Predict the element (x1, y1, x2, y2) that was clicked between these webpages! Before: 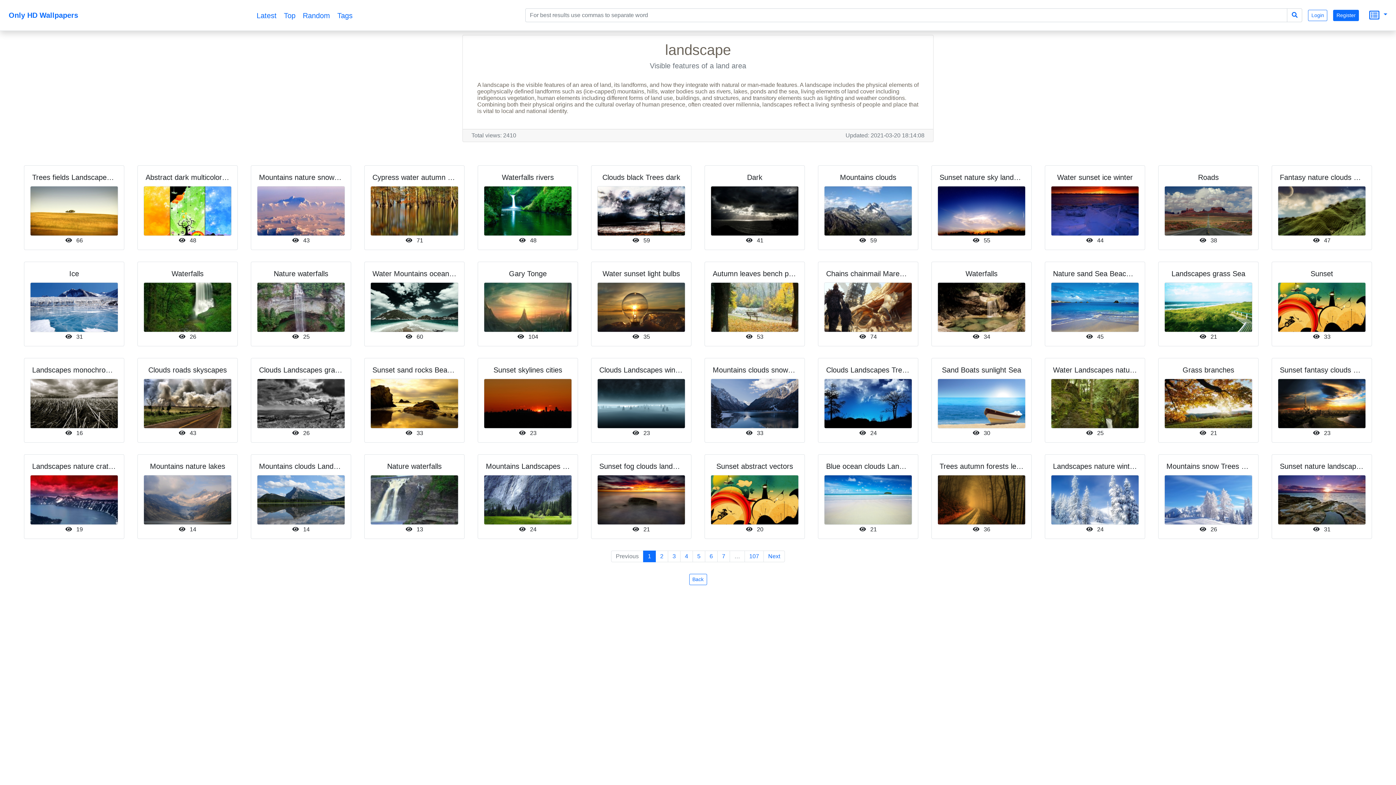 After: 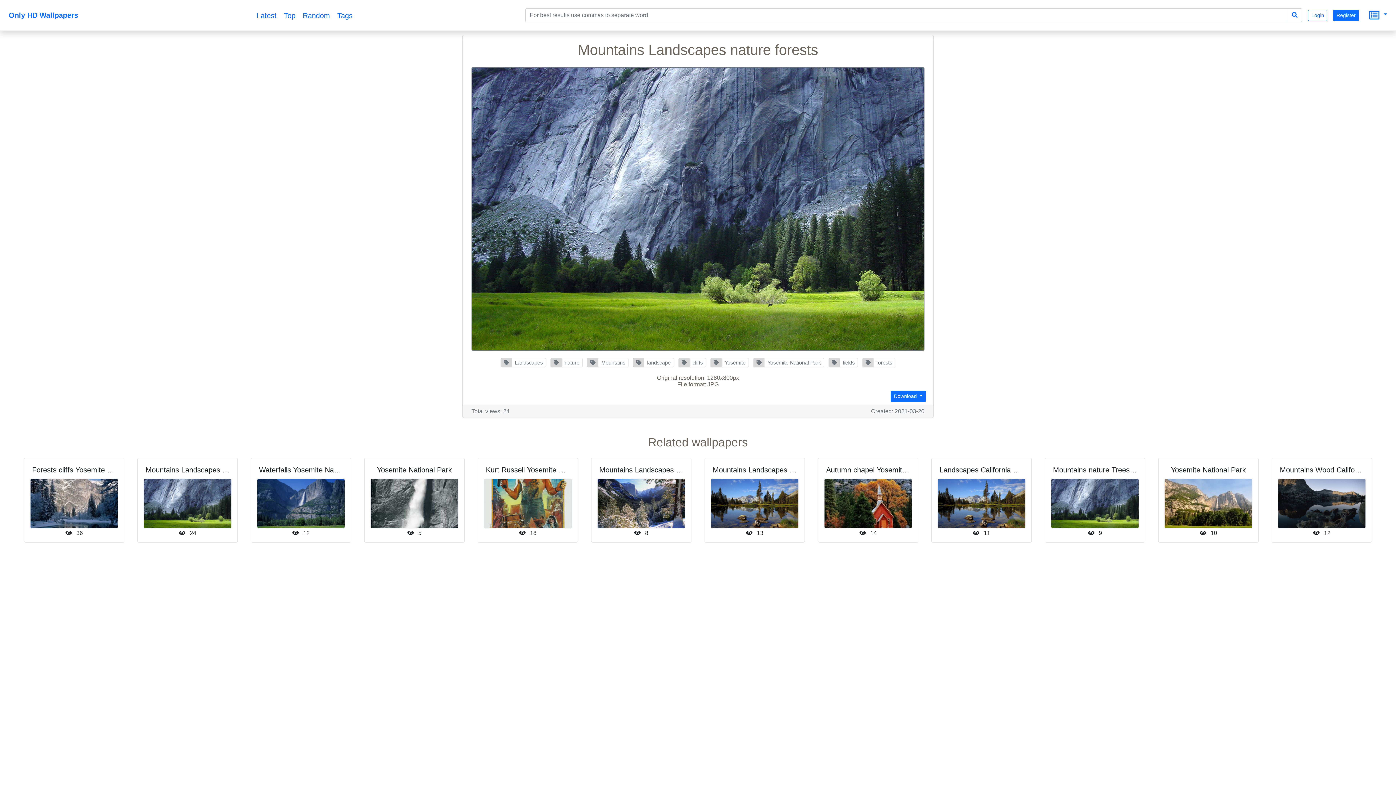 Action: bbox: (472, 454, 584, 539) label: Mountains Landscapes nature forests
 24